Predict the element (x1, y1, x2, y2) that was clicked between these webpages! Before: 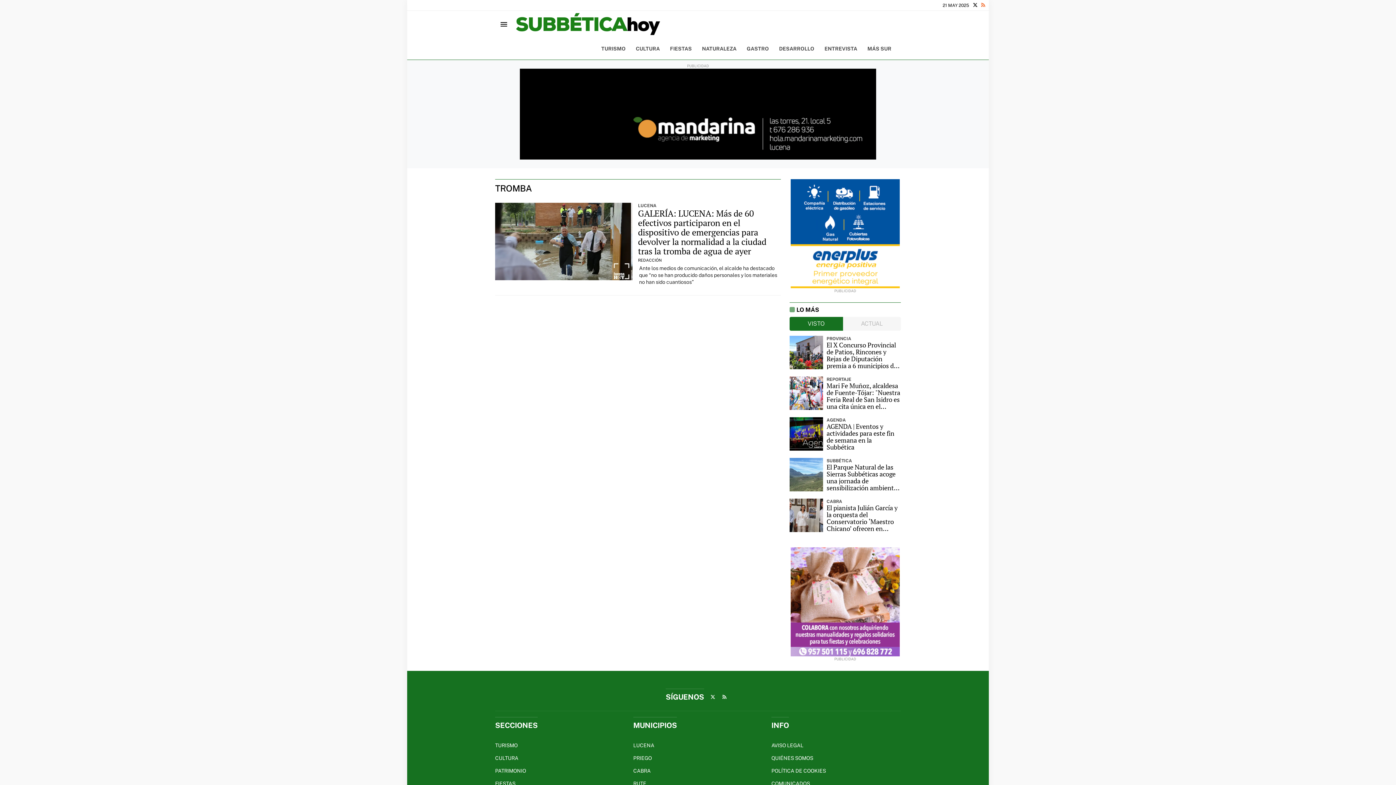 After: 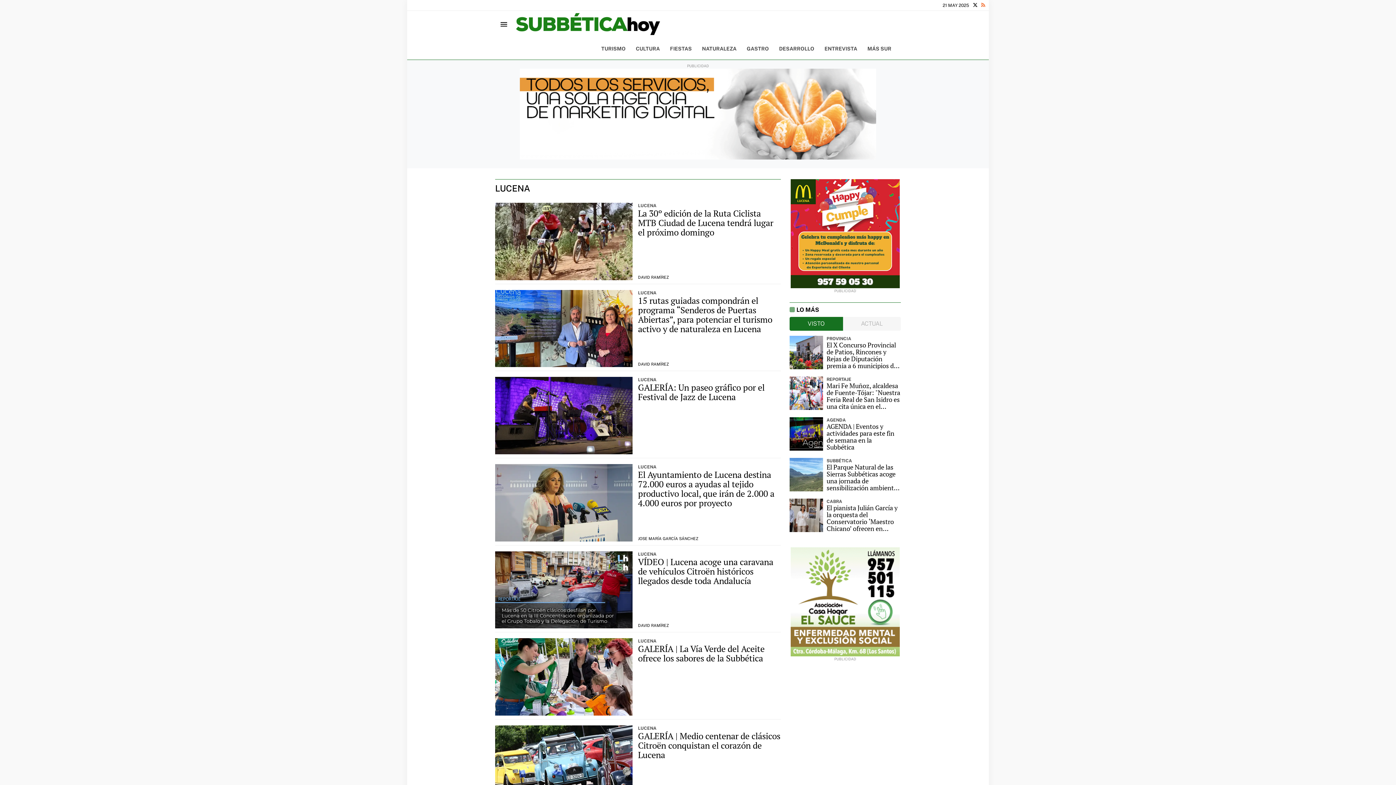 Action: label: LUCENA bbox: (633, 739, 654, 752)